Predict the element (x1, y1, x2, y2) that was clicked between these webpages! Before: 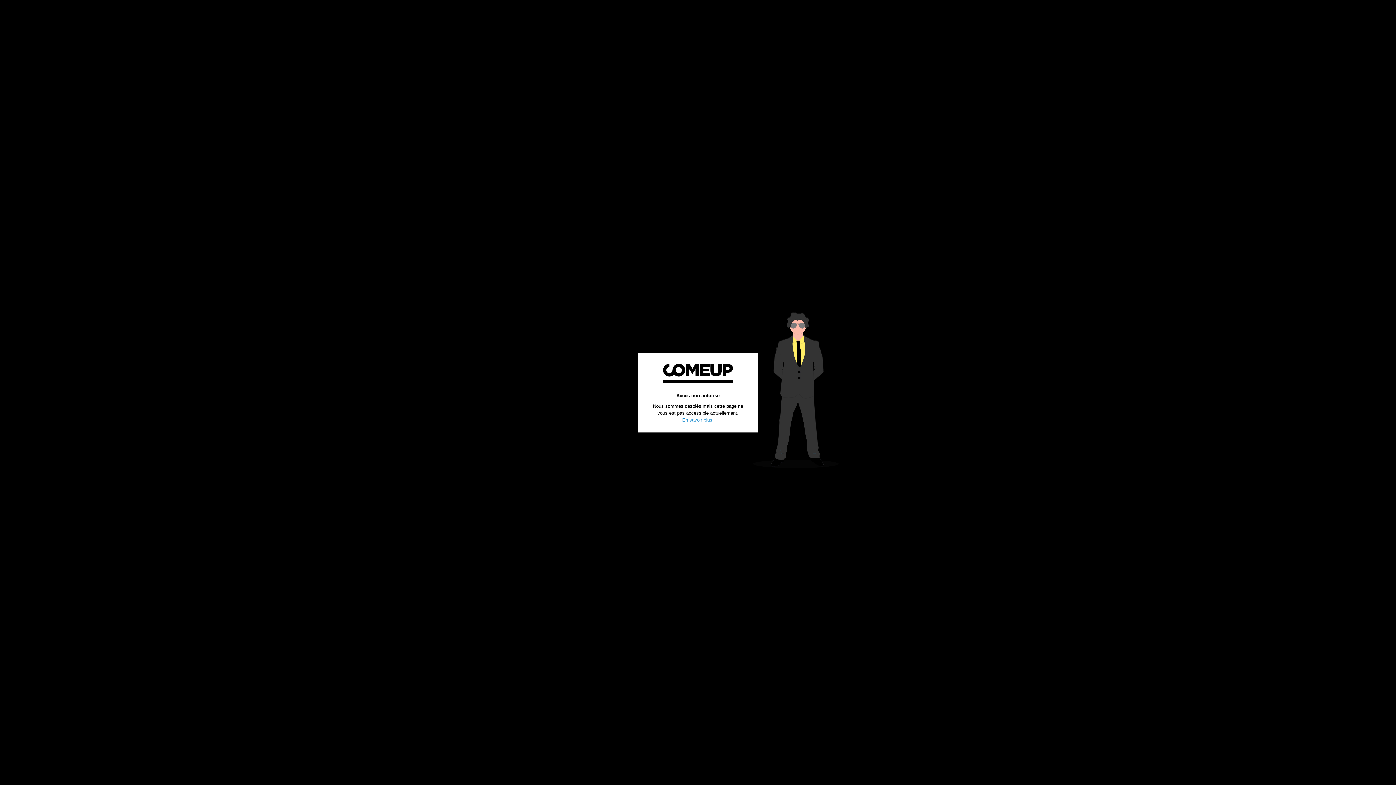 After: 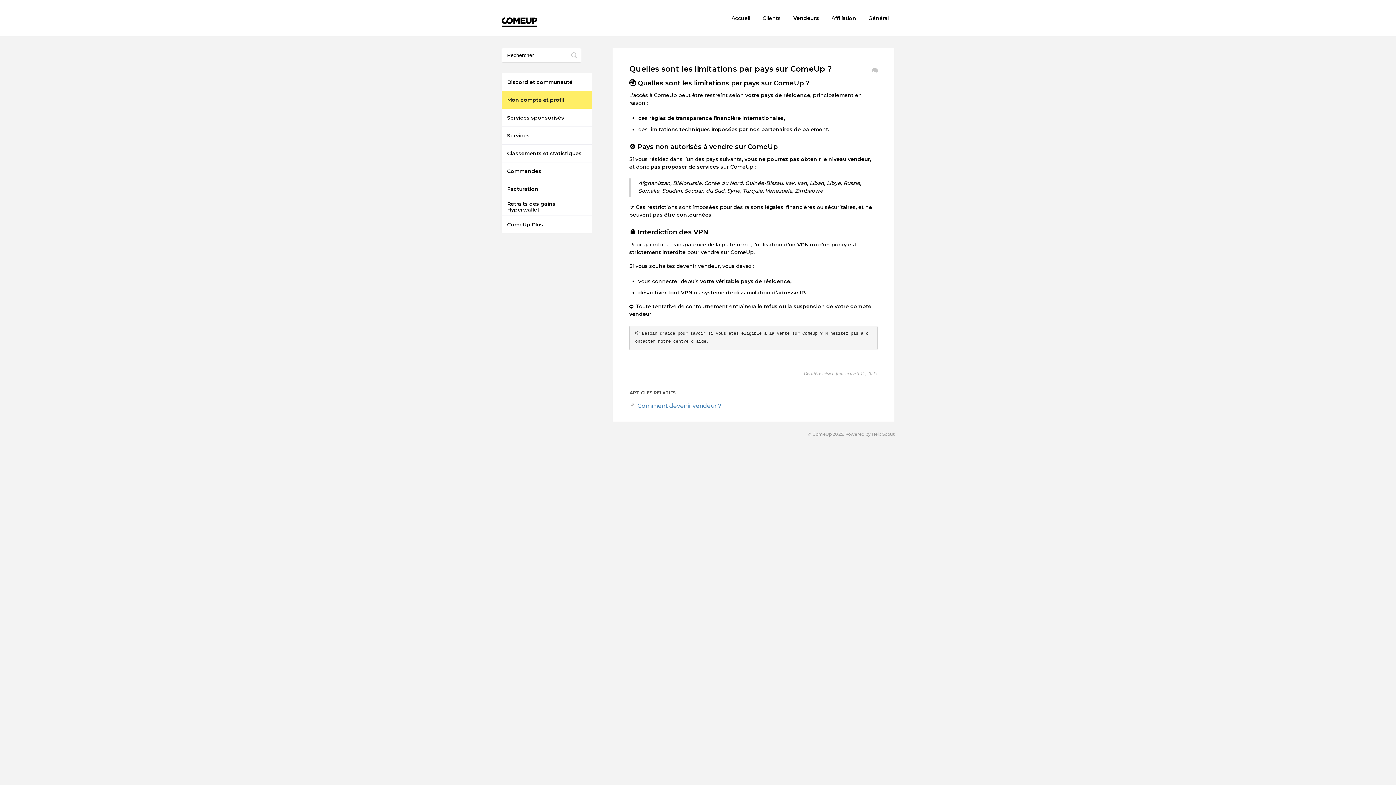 Action: label: En savoir plus bbox: (682, 417, 712, 422)